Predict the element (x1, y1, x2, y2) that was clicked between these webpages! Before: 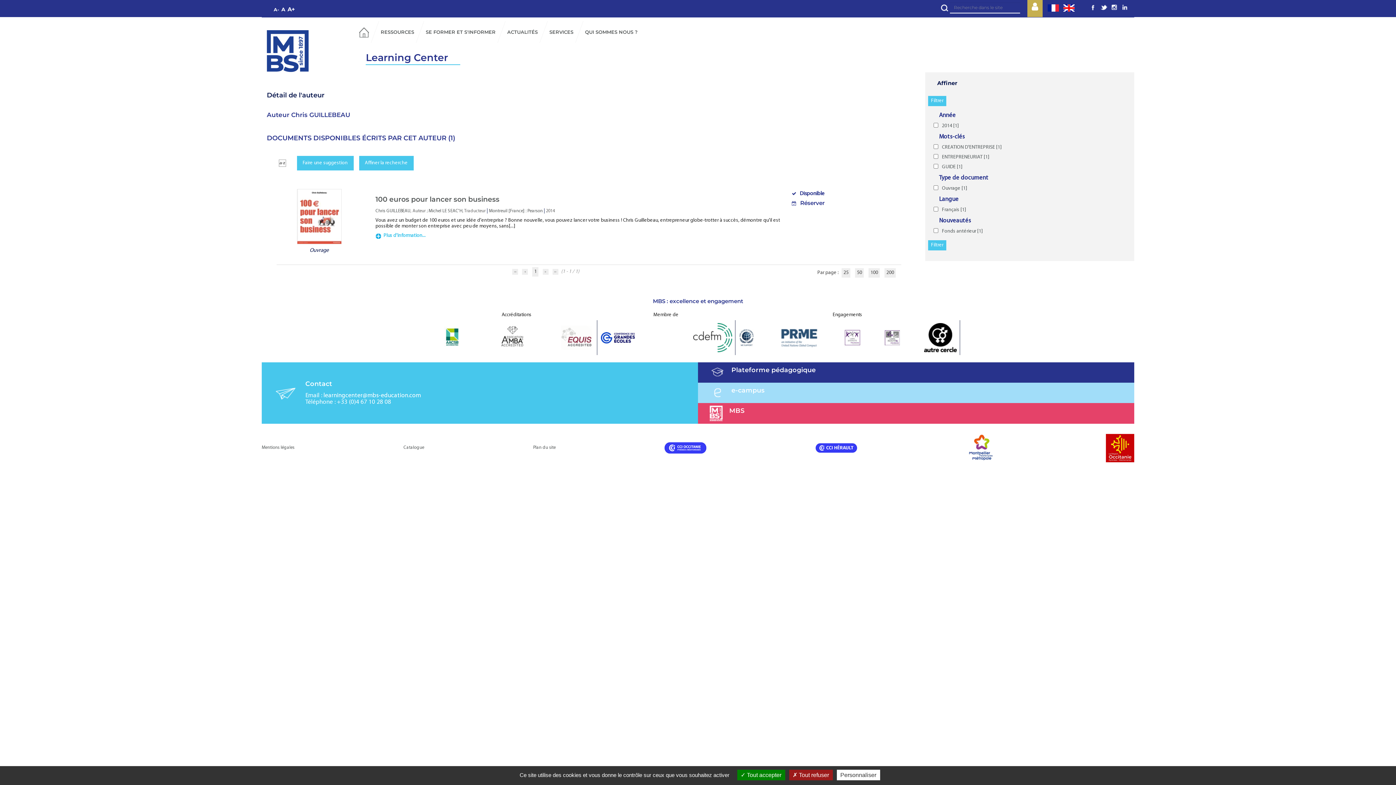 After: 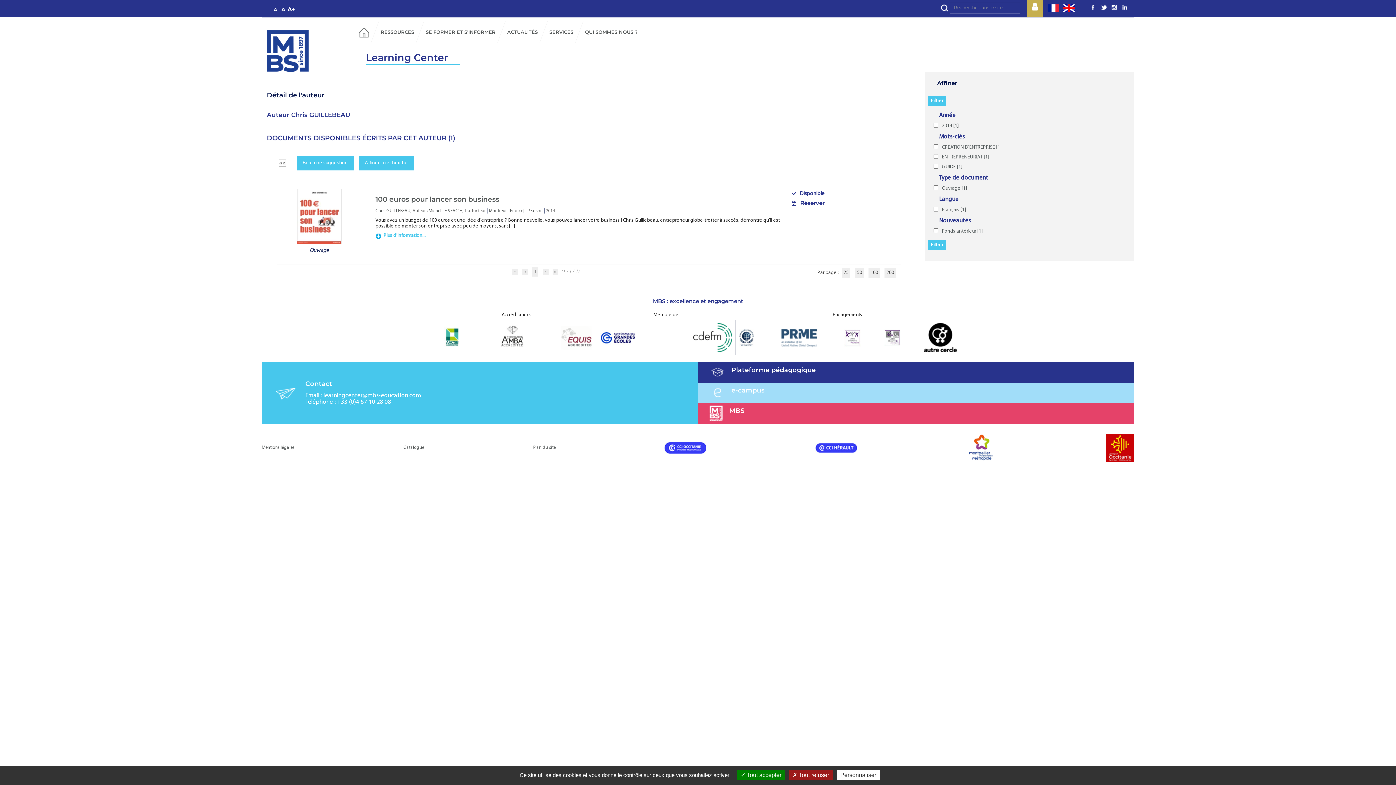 Action: label:  Réserver bbox: (792, 199, 824, 206)